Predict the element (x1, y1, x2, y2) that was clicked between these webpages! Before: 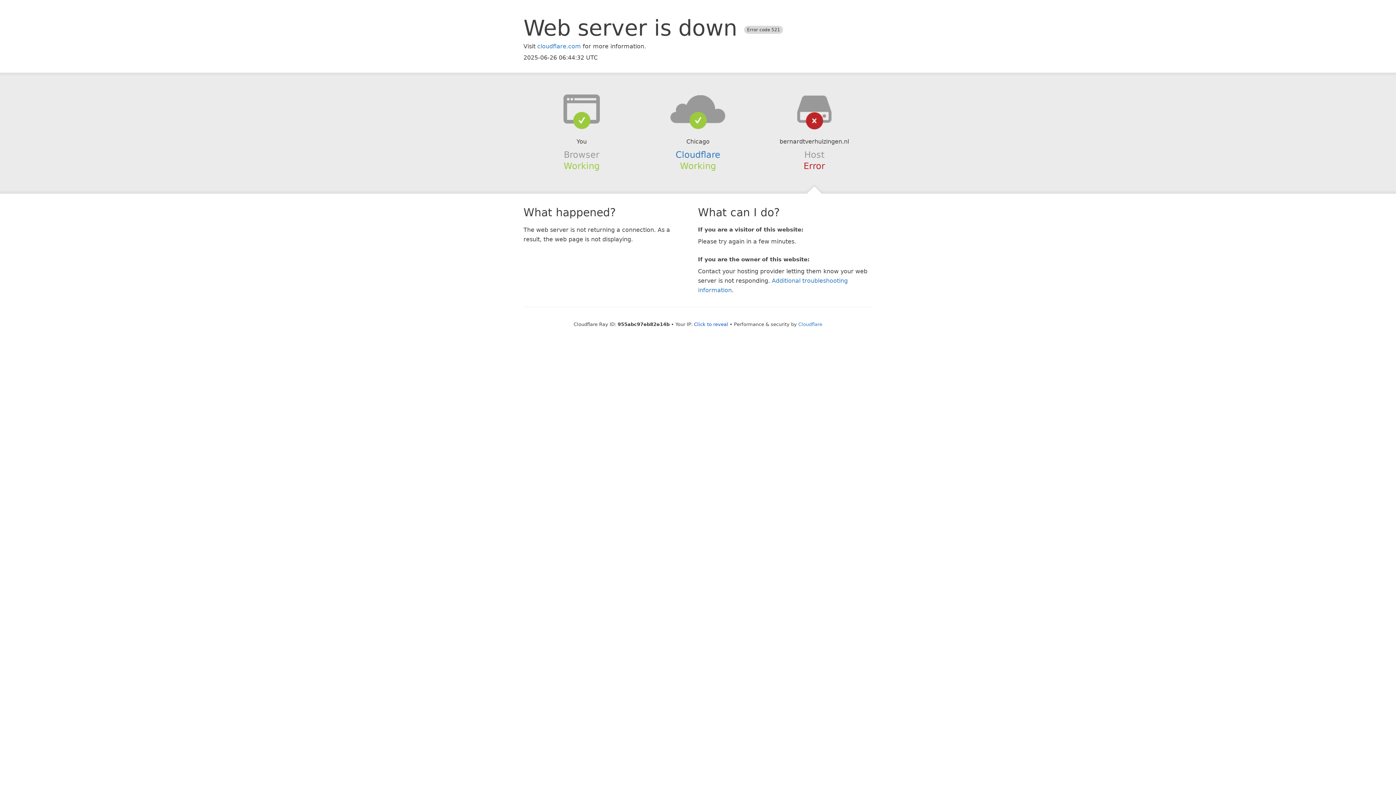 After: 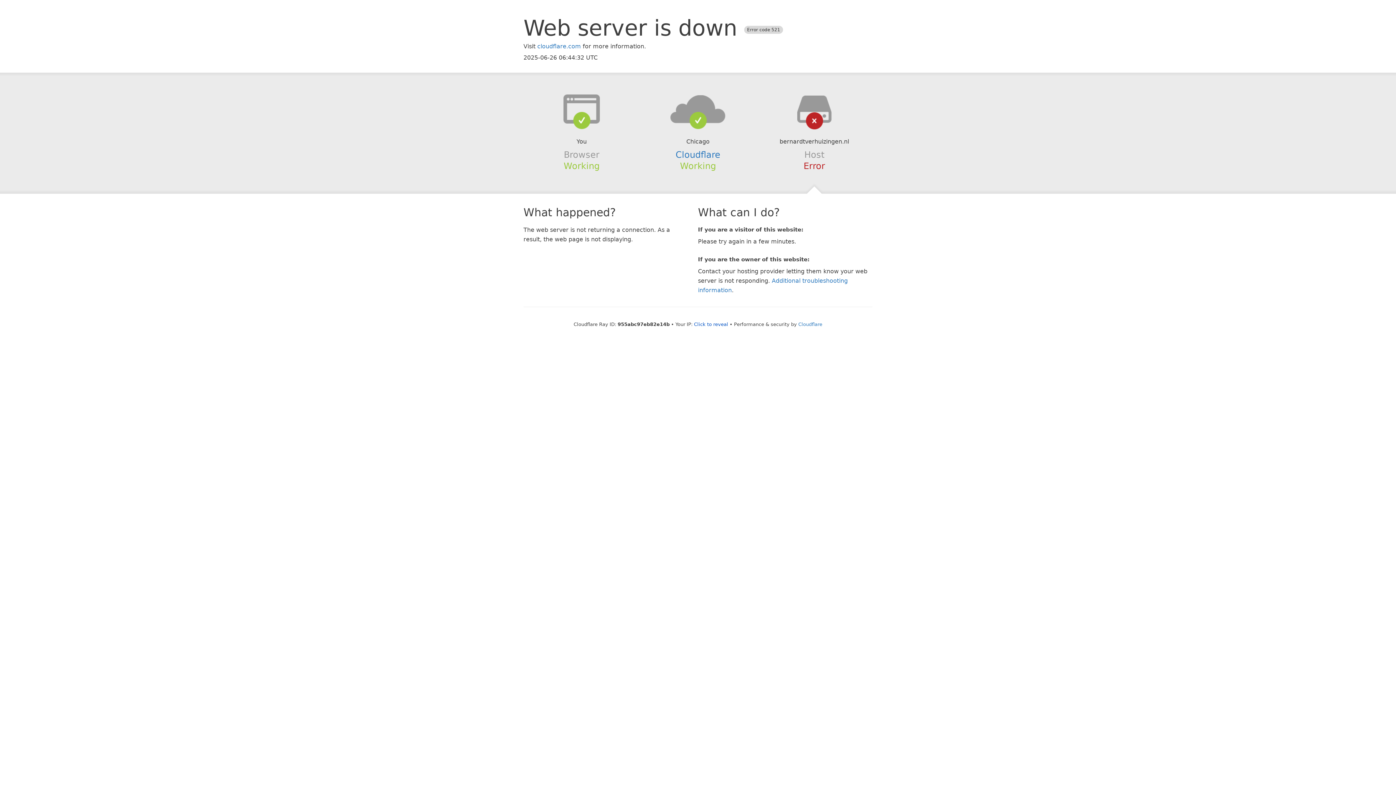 Action: bbox: (639, 94, 756, 123)